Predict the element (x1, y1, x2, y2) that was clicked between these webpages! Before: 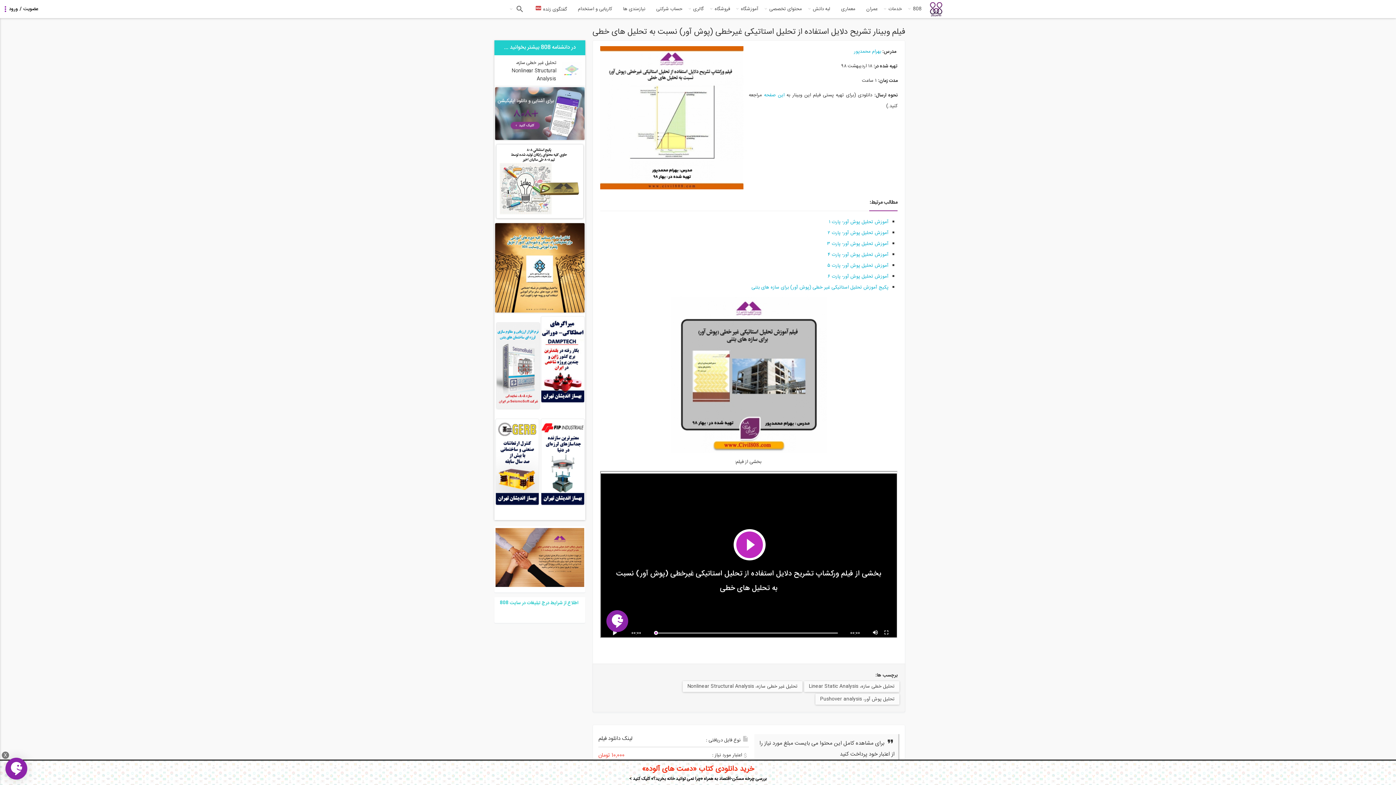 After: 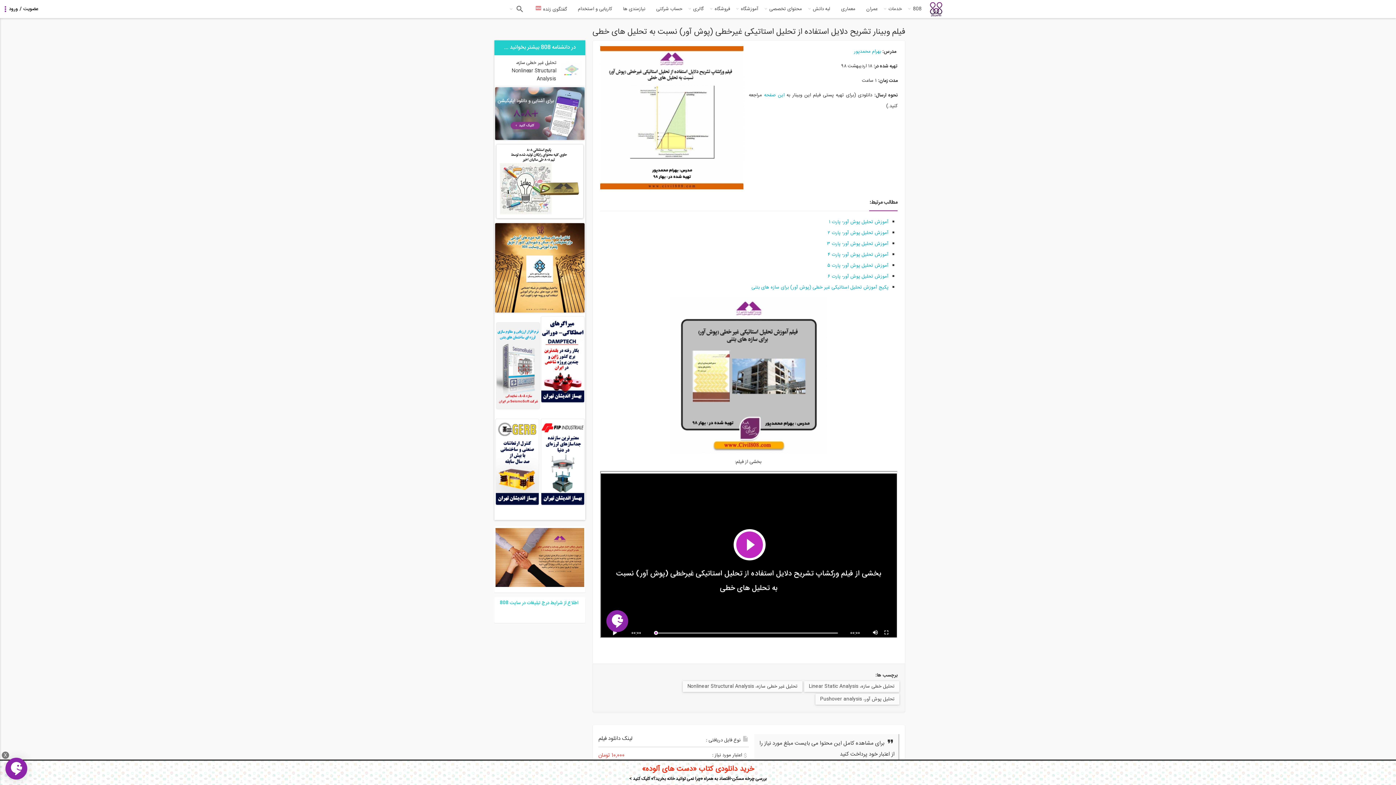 Action: bbox: (829, 218, 888, 226) label: آموزش تحلیل پوش آور- پارت ۱